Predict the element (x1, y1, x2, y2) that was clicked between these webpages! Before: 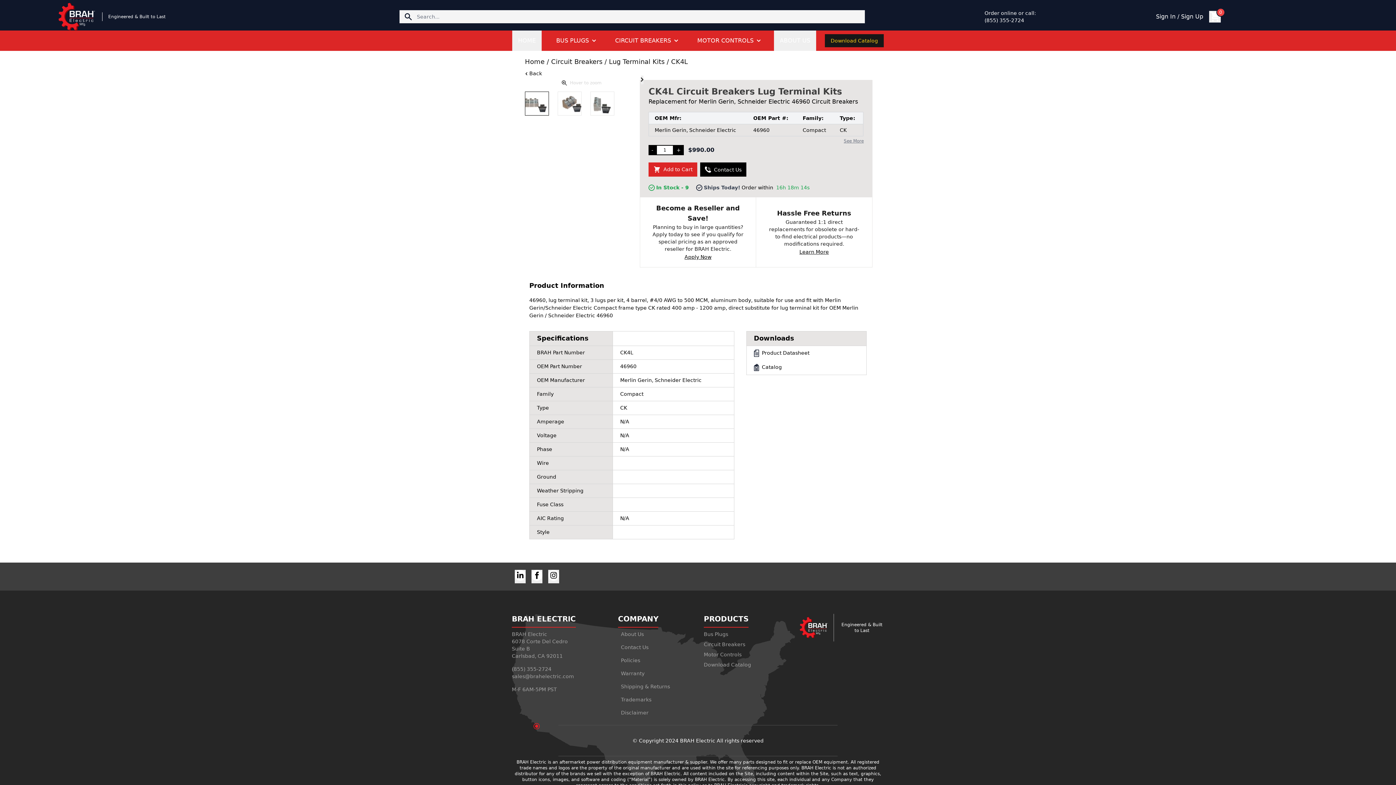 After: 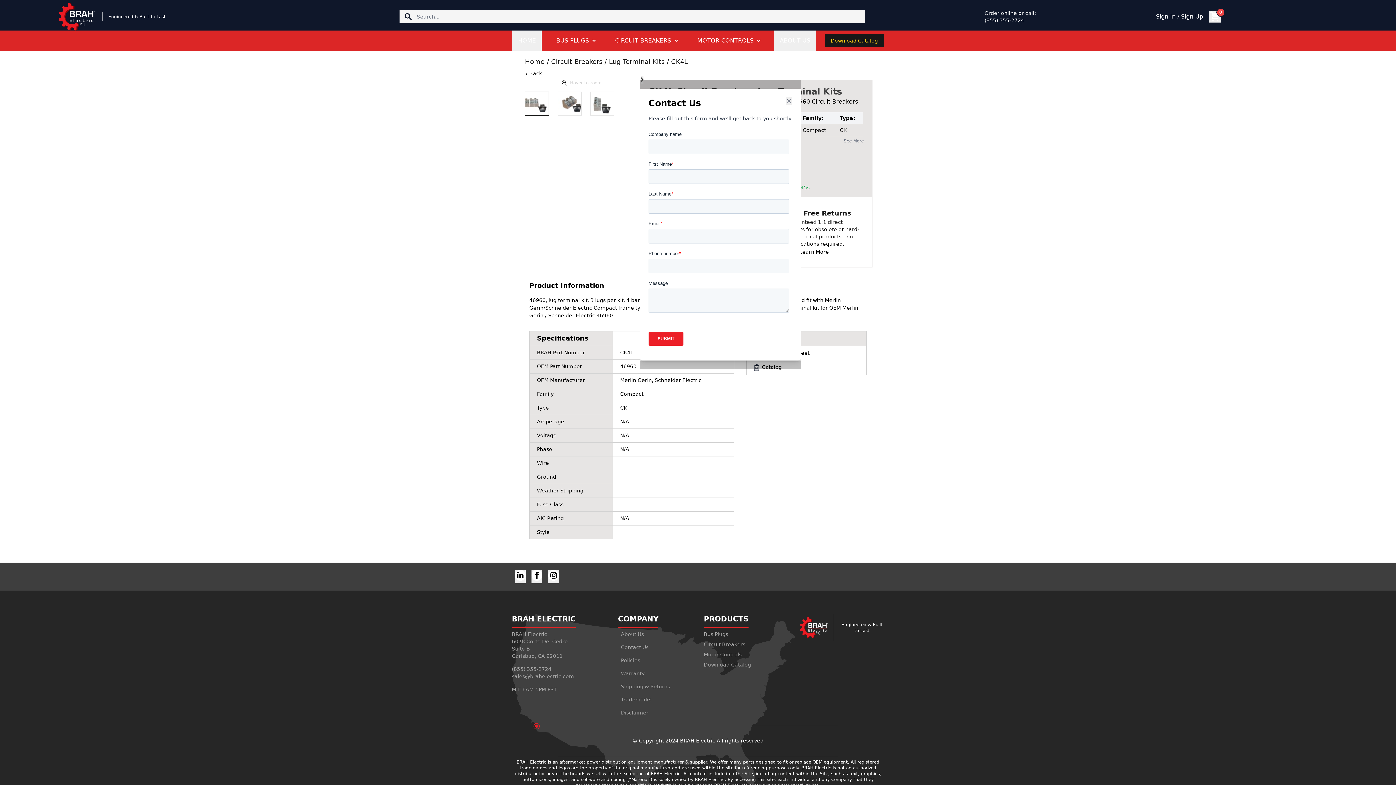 Action: label: Contact Us bbox: (700, 162, 746, 176)